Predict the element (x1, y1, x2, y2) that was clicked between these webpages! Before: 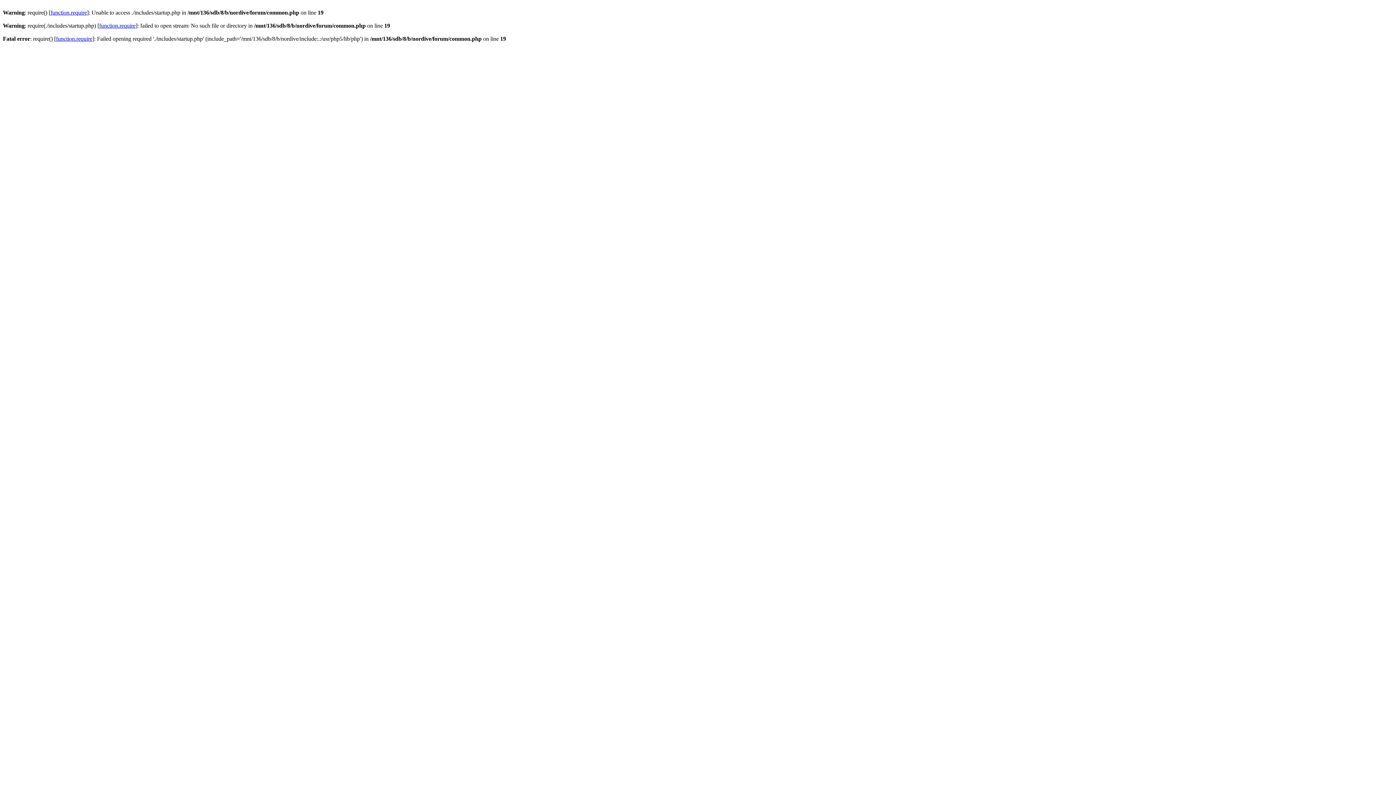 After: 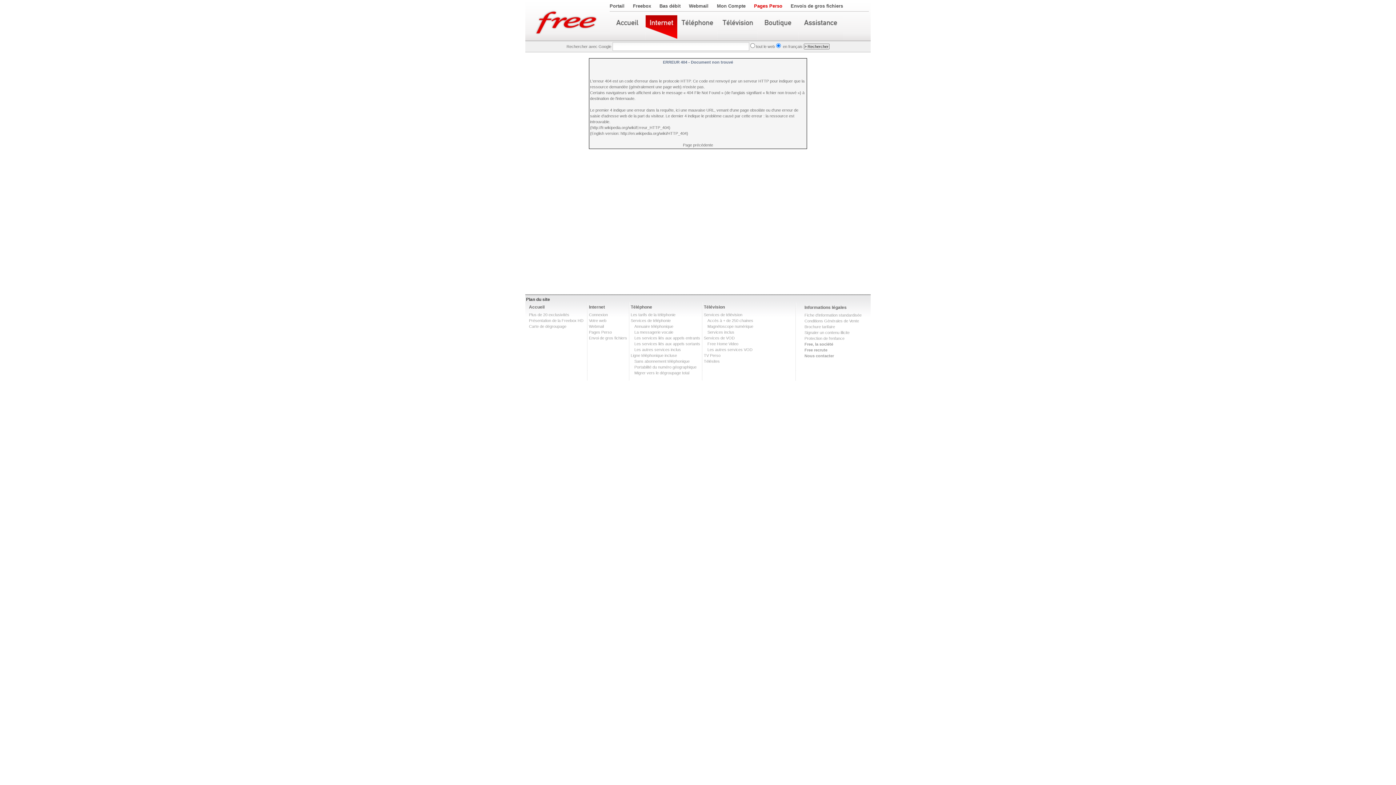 Action: bbox: (56, 35, 92, 41) label: function.require